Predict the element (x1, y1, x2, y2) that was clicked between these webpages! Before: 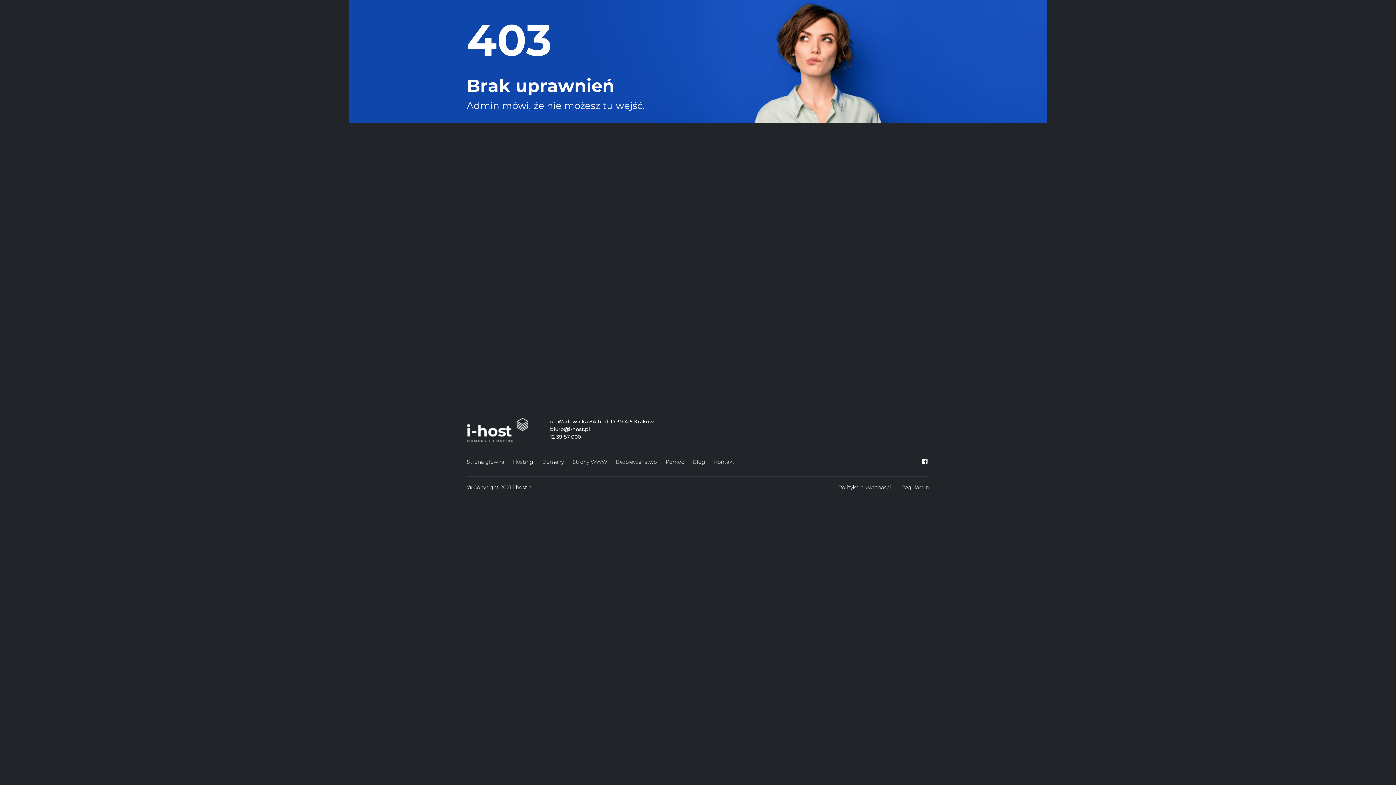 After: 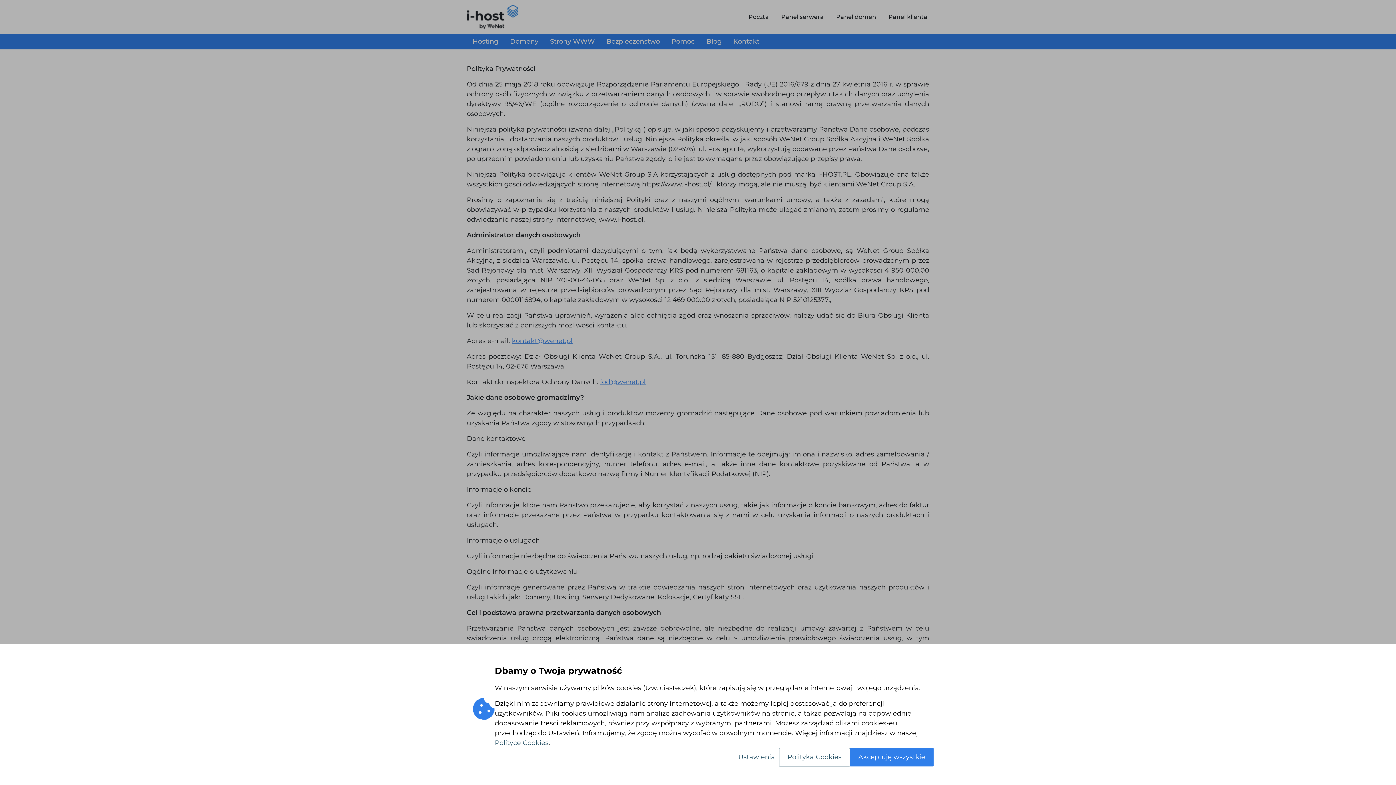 Action: bbox: (834, 482, 897, 493) label: Polityka prywatności